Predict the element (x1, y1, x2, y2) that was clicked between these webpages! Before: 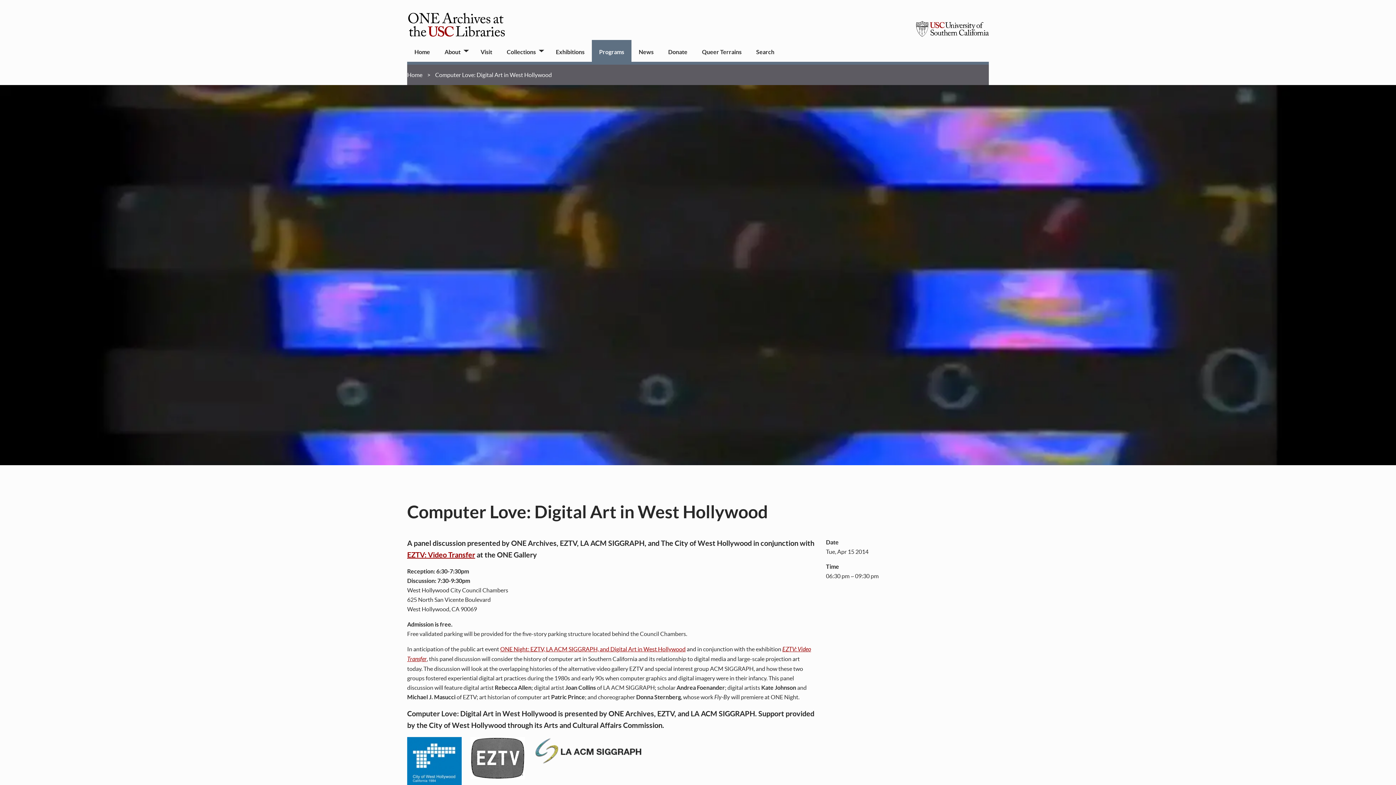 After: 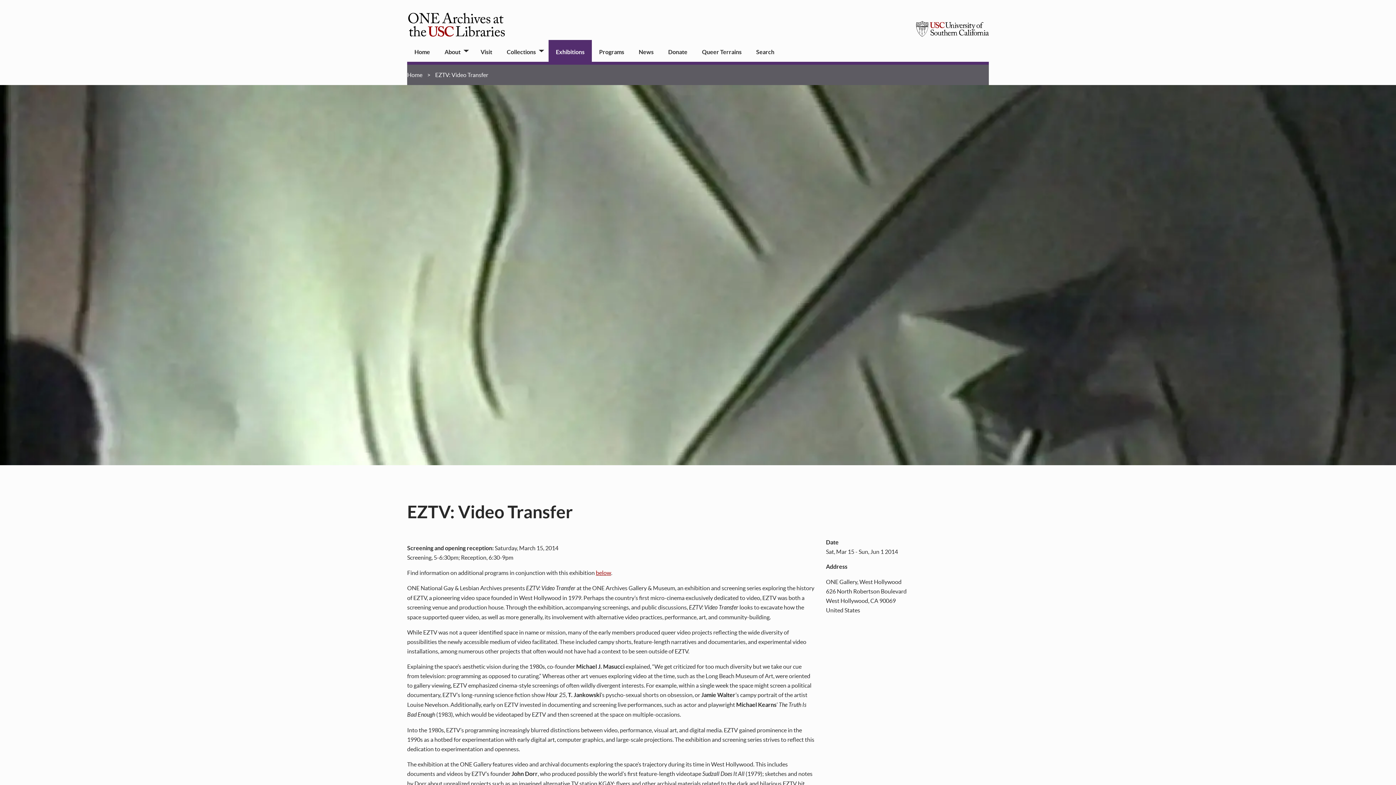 Action: label: EZTV: Video Transfer bbox: (407, 551, 475, 559)